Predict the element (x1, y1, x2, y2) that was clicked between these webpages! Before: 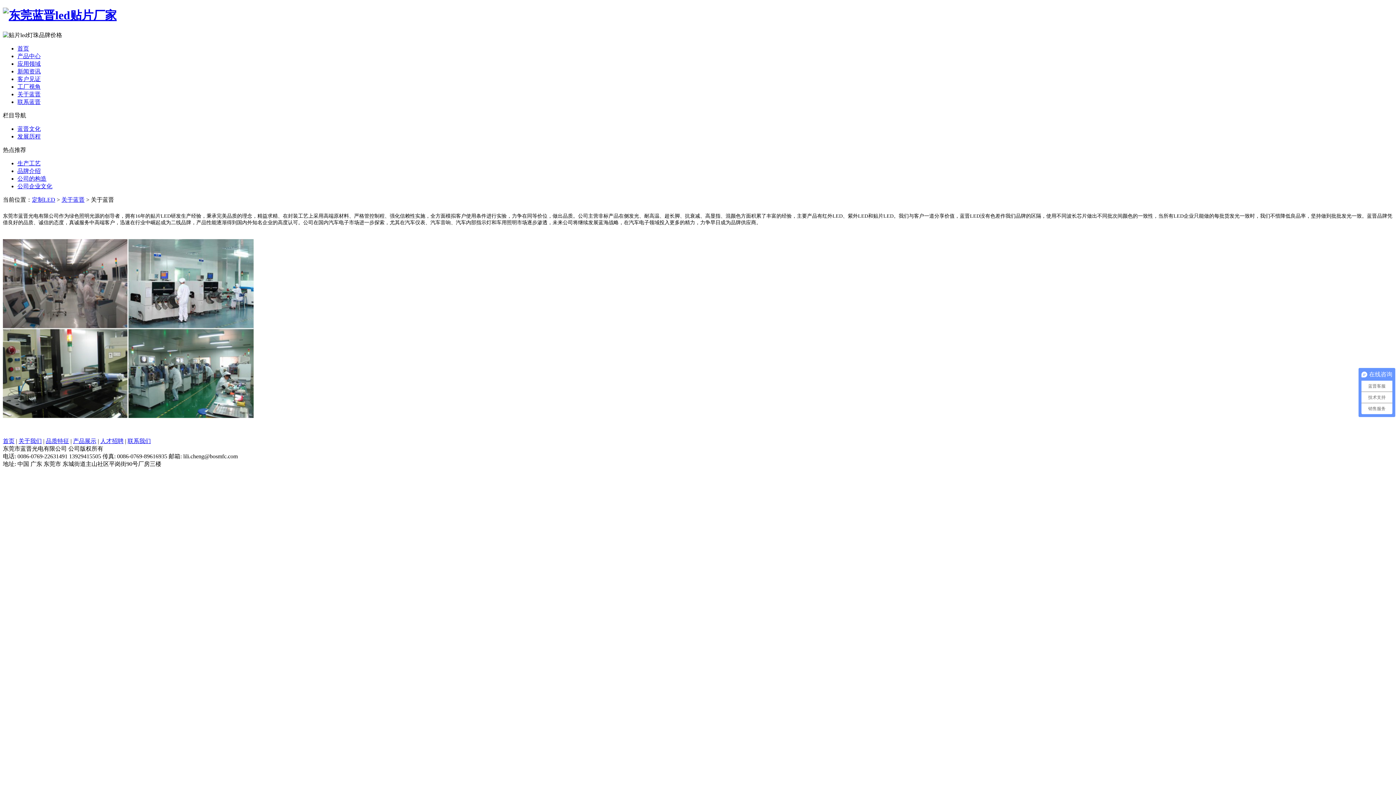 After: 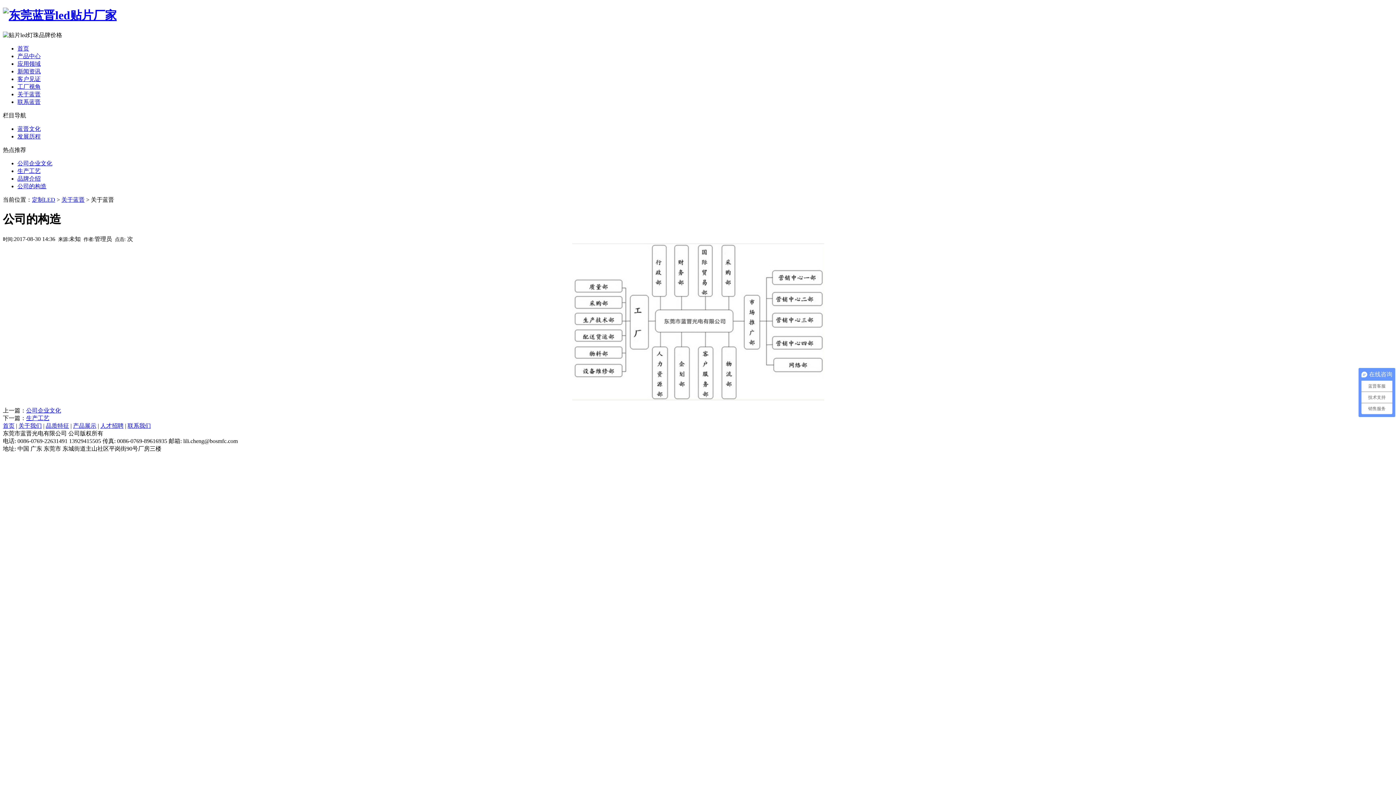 Action: label: 公司的构造 bbox: (17, 175, 46, 181)